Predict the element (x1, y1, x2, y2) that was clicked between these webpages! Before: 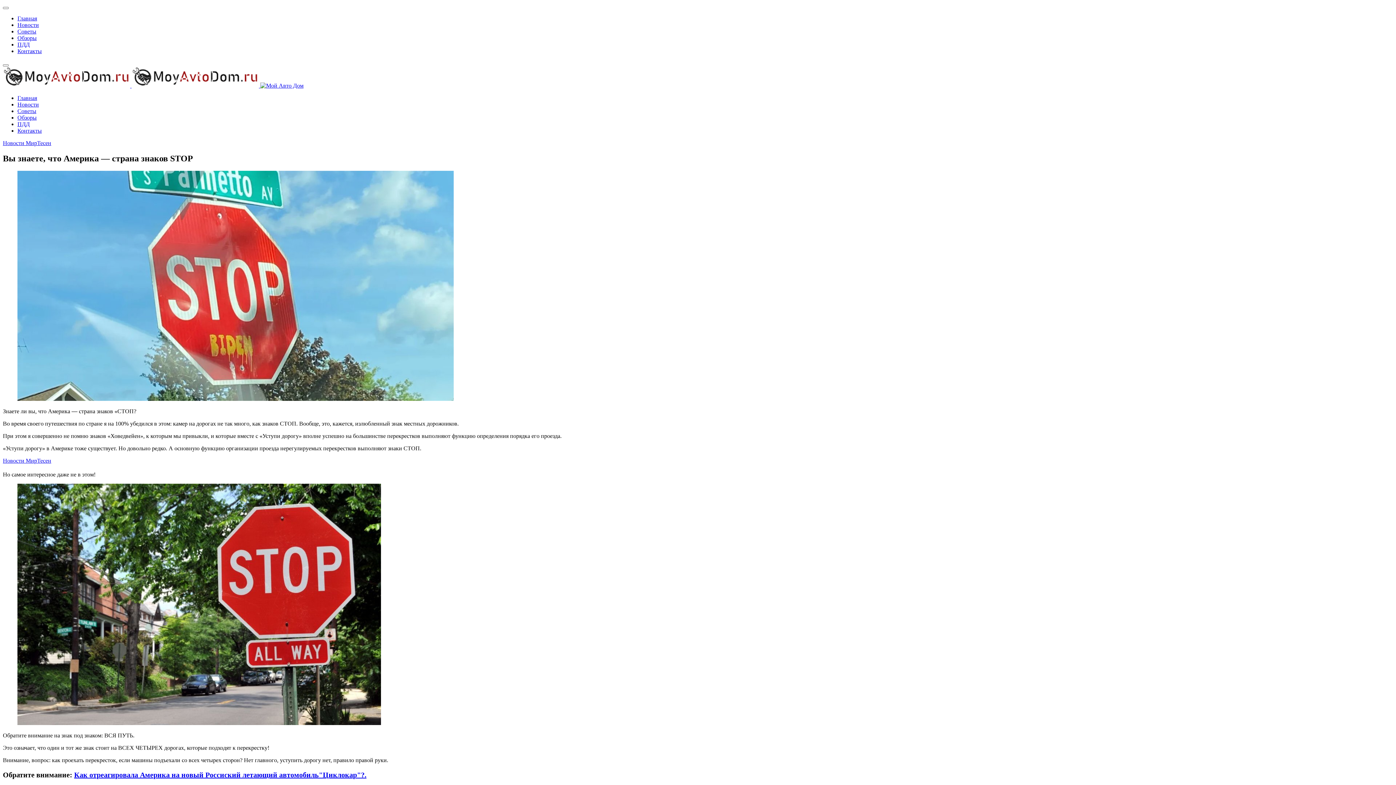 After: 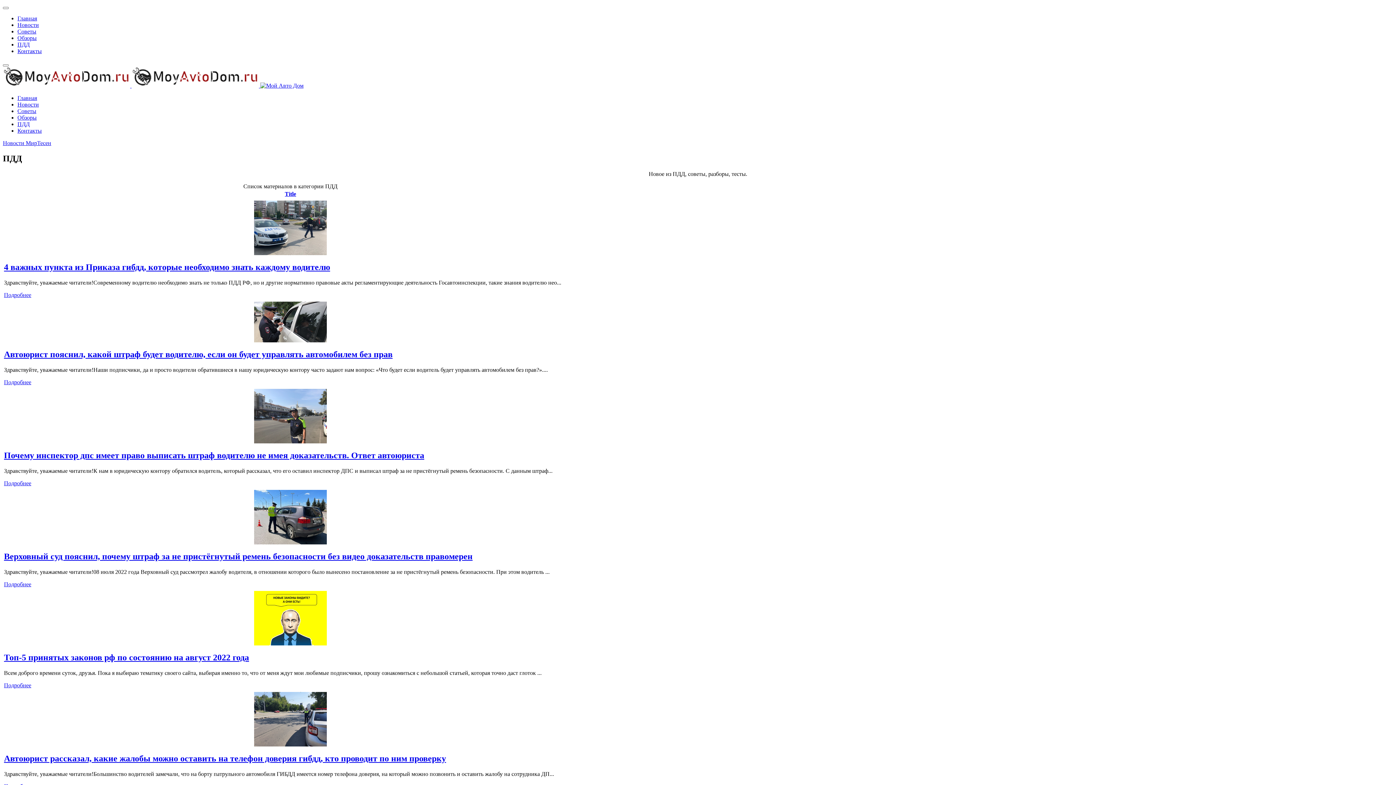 Action: label: ПДД bbox: (17, 121, 29, 127)